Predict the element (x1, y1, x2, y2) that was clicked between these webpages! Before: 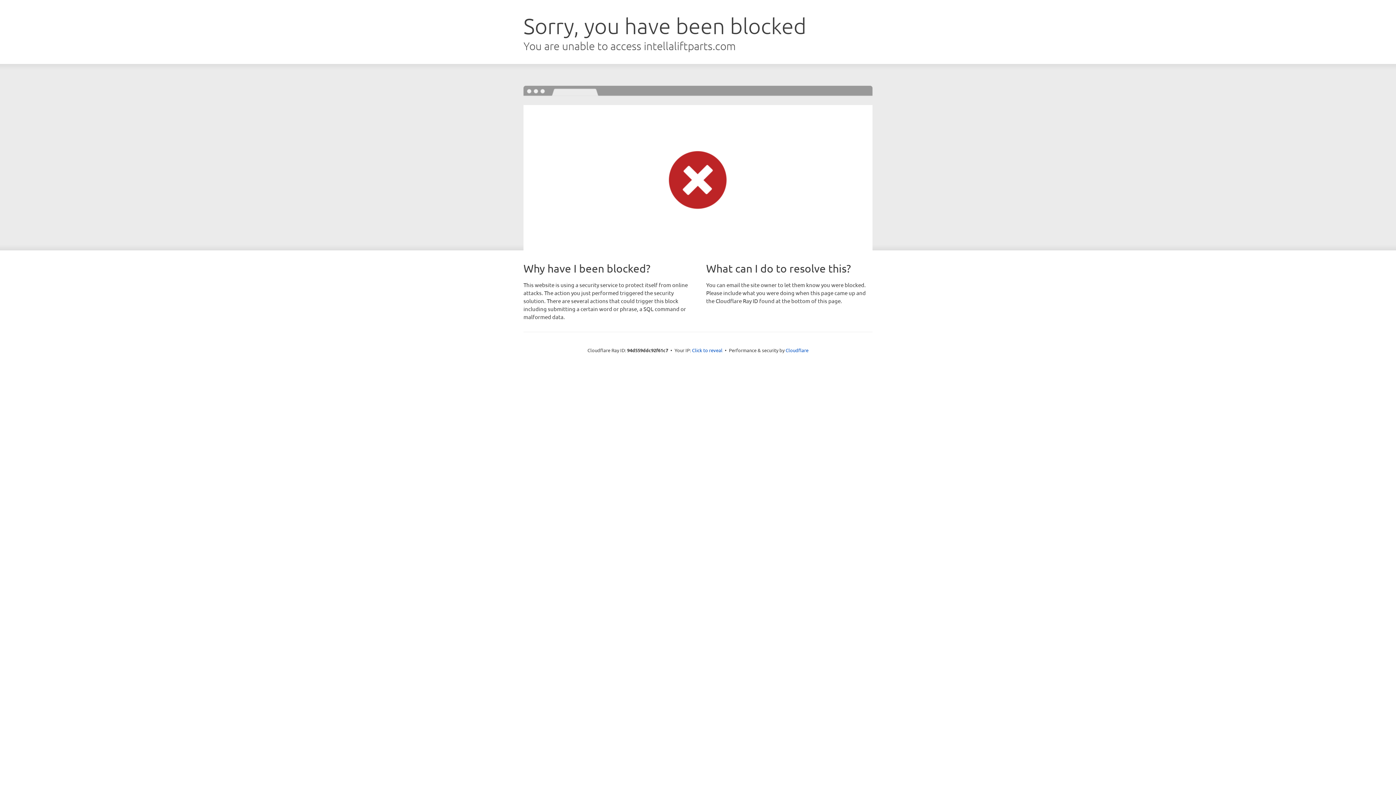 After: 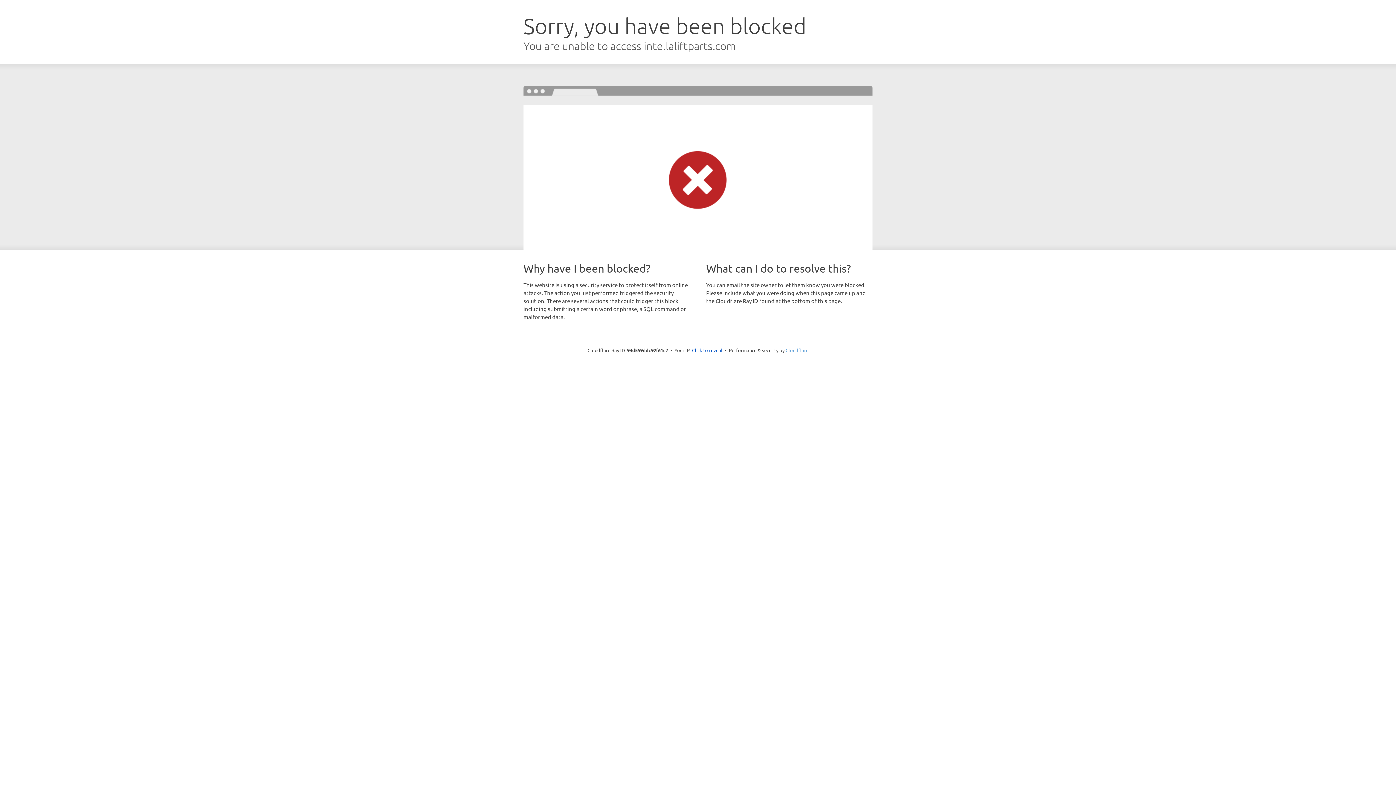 Action: label: Cloudflare bbox: (785, 347, 808, 353)